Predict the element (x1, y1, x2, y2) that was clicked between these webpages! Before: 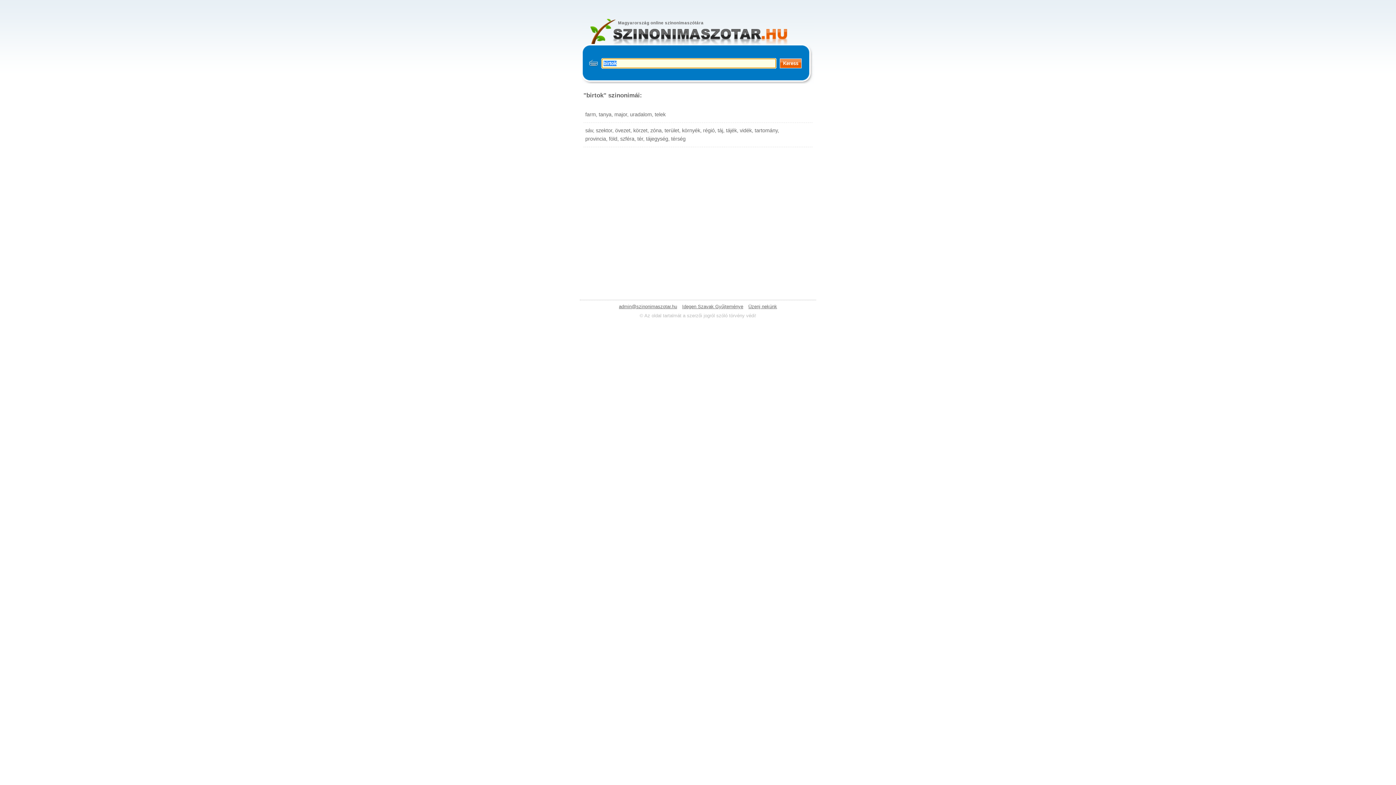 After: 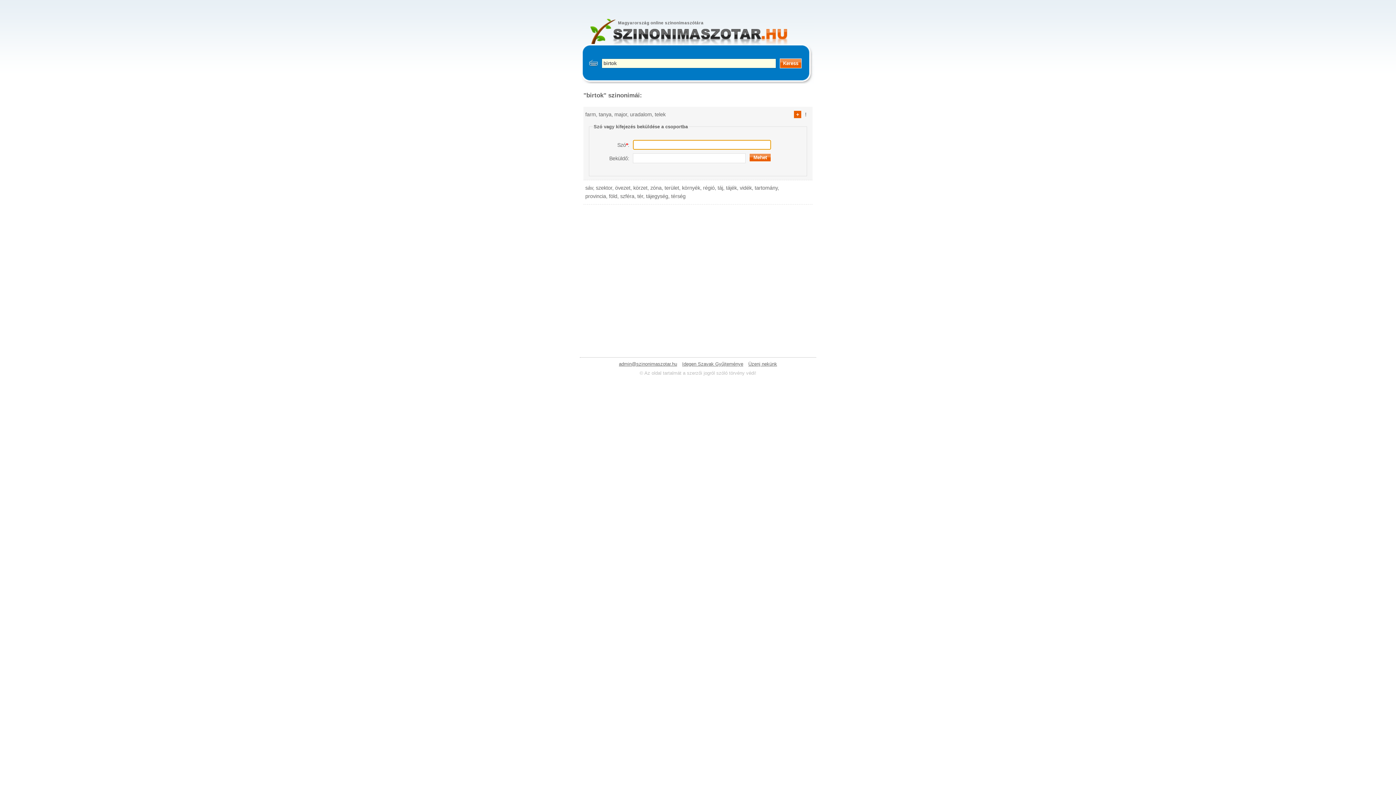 Action: bbox: (794, 110, 801, 118) label: +